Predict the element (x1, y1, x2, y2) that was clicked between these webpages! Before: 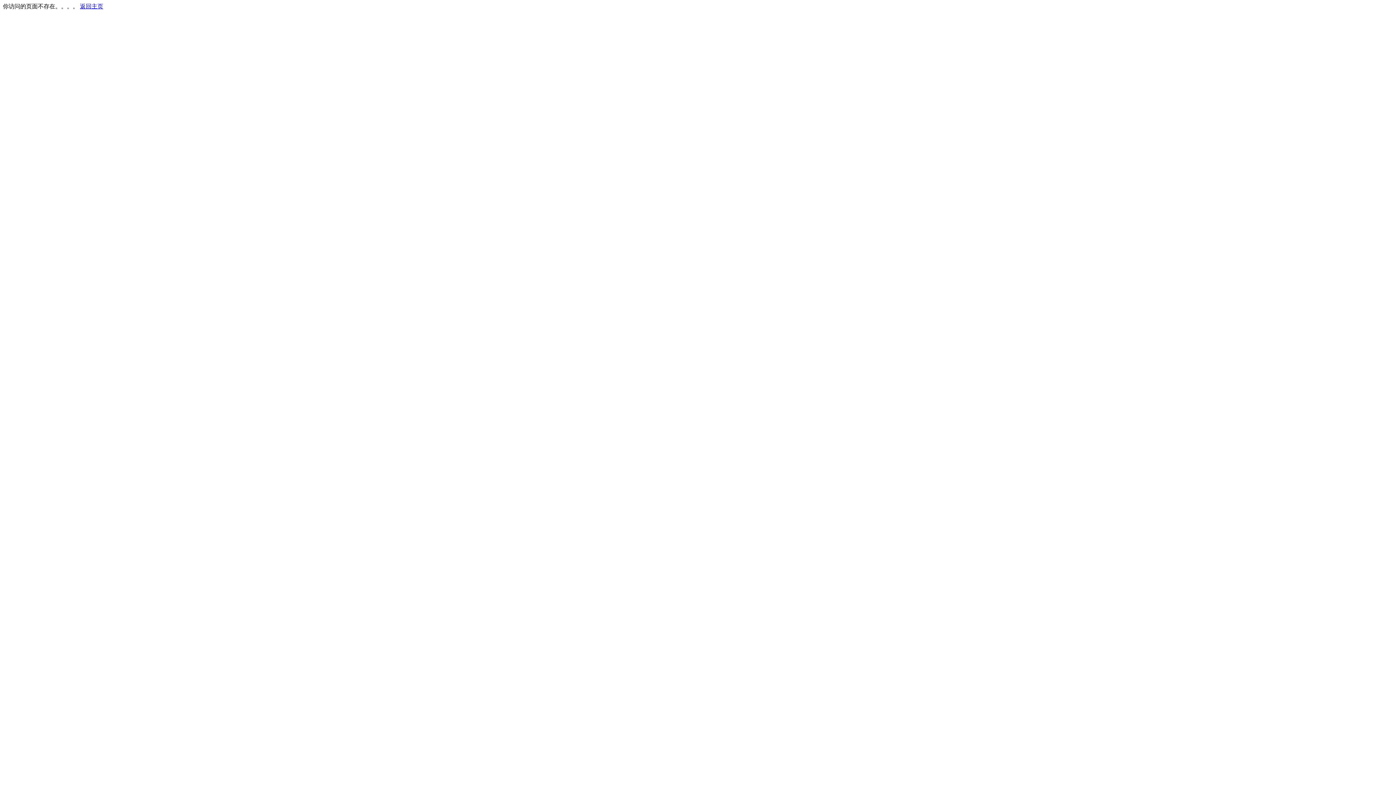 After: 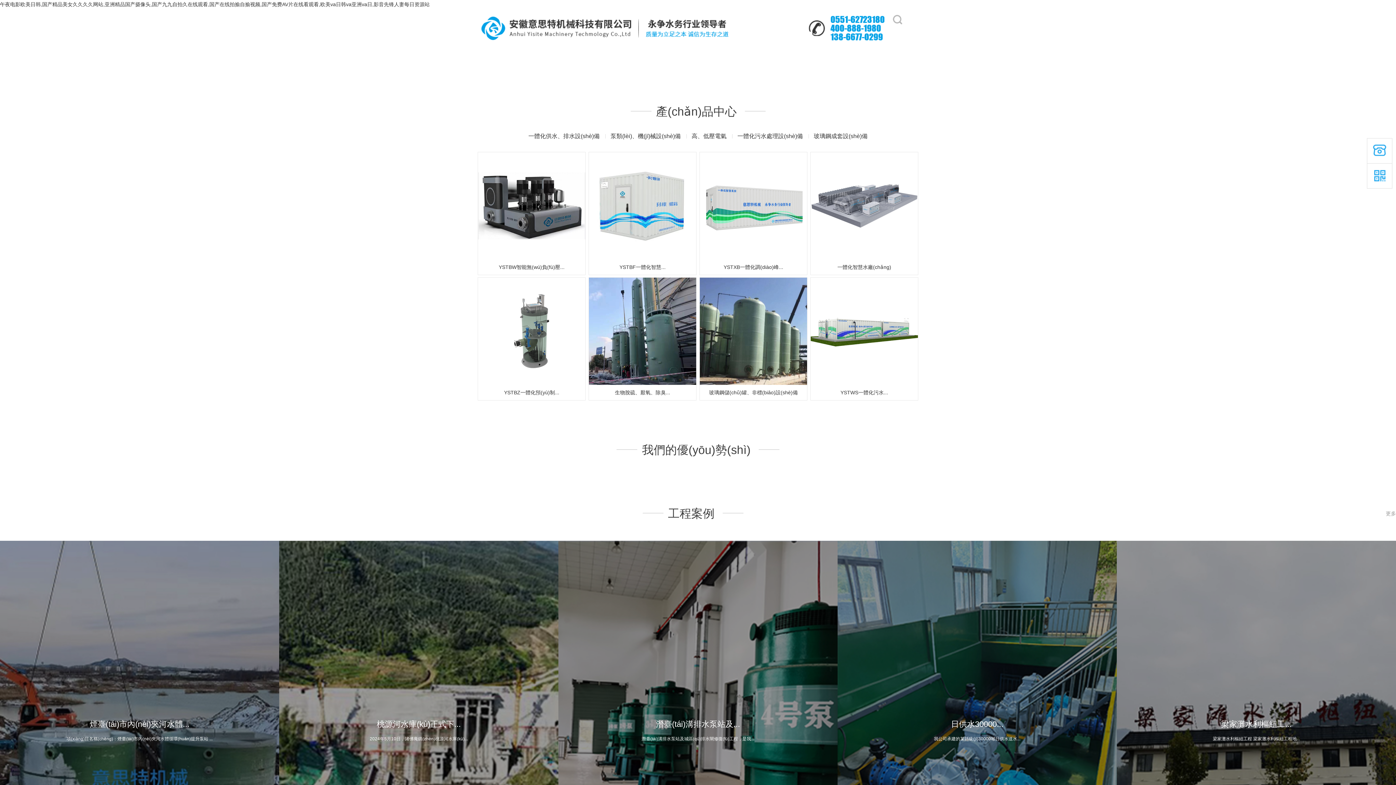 Action: label: 返回主页 bbox: (80, 3, 103, 9)